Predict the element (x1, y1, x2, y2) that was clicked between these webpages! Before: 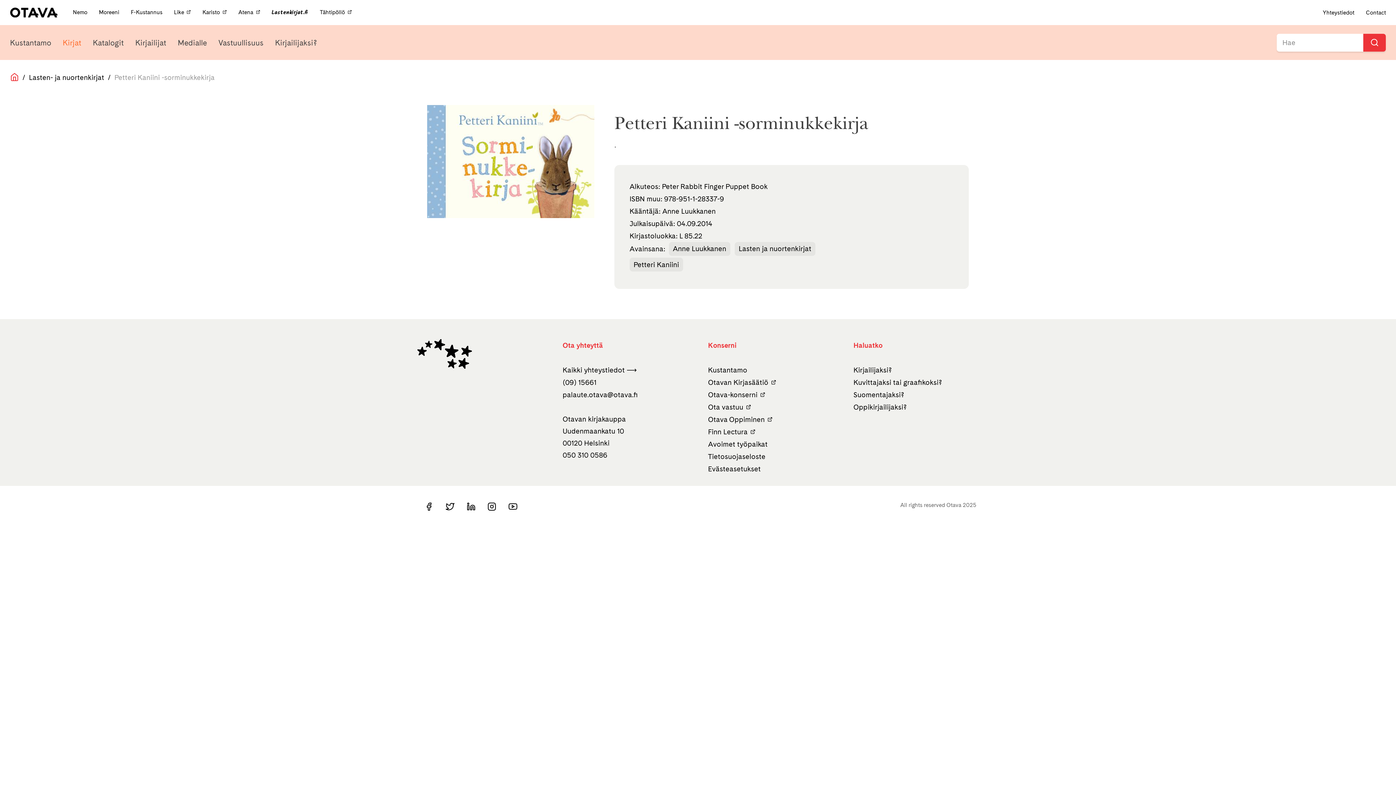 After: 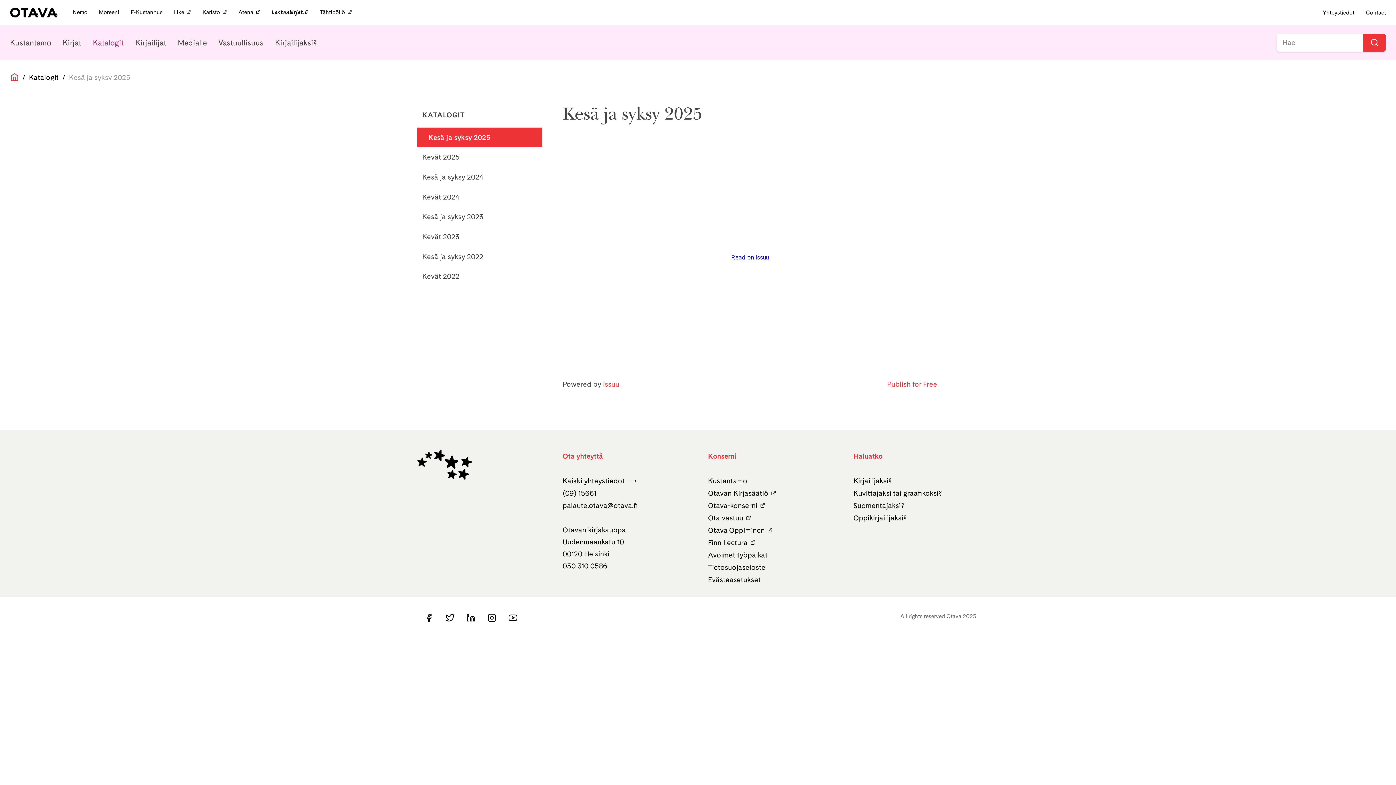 Action: bbox: (92, 32, 135, 52) label: Katalogit